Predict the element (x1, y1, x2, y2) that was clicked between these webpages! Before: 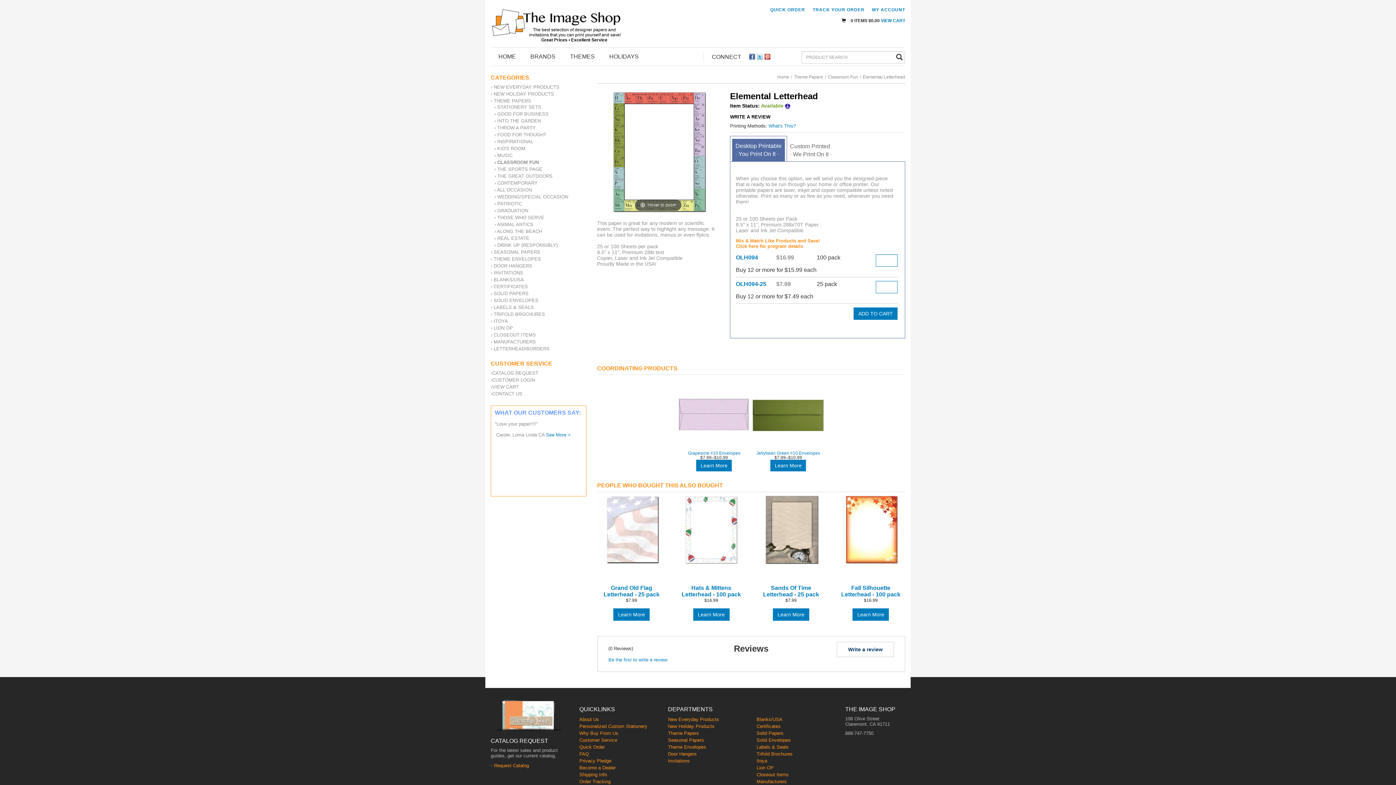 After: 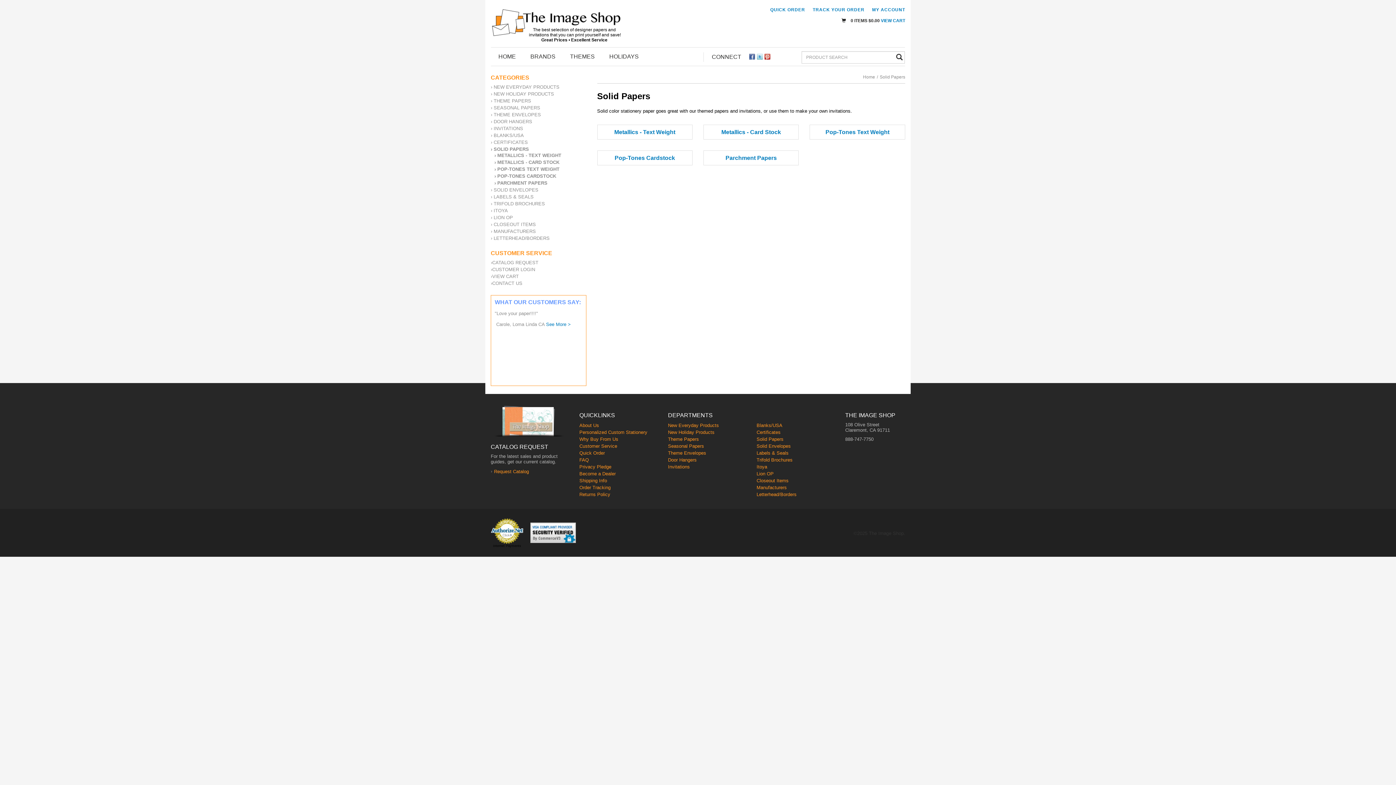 Action: label: Solid Papers bbox: (756, 730, 834, 737)